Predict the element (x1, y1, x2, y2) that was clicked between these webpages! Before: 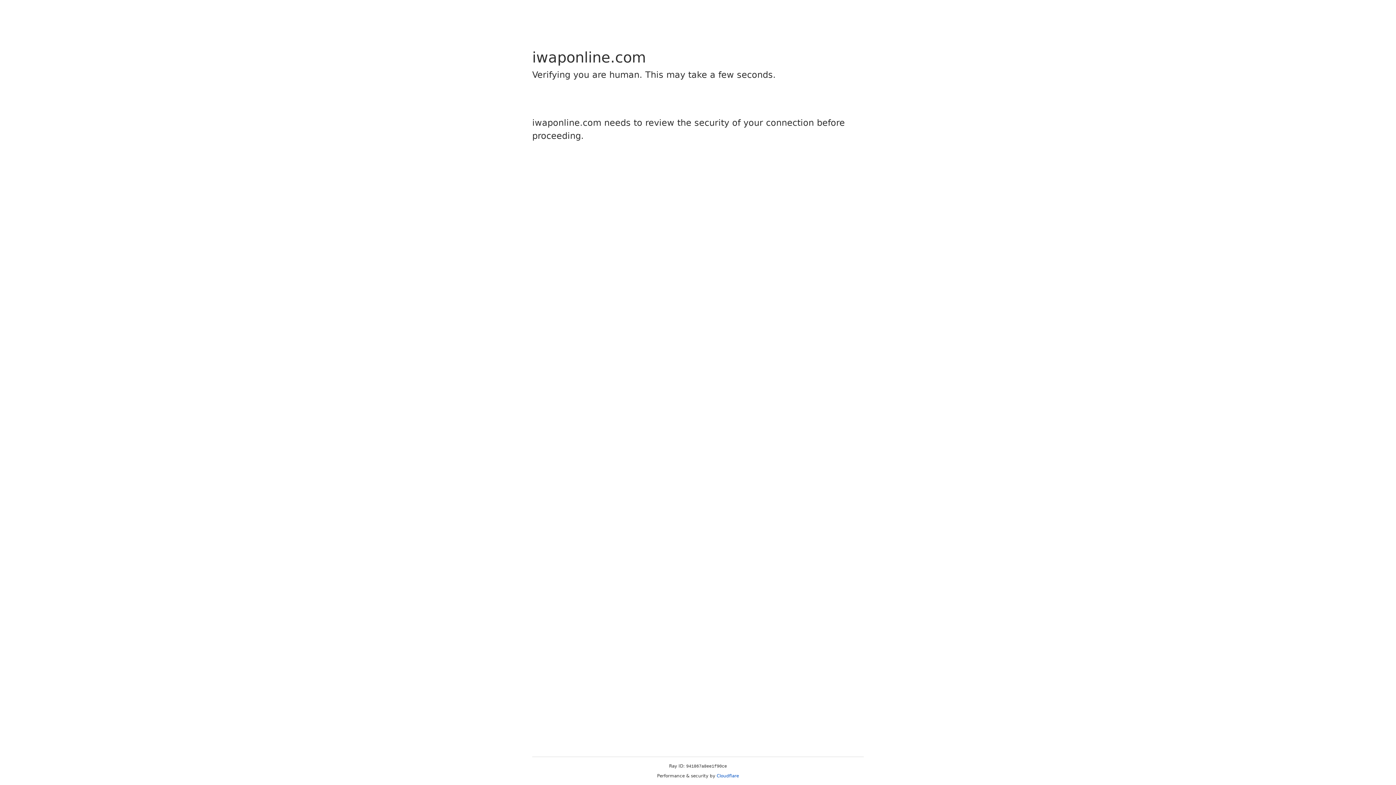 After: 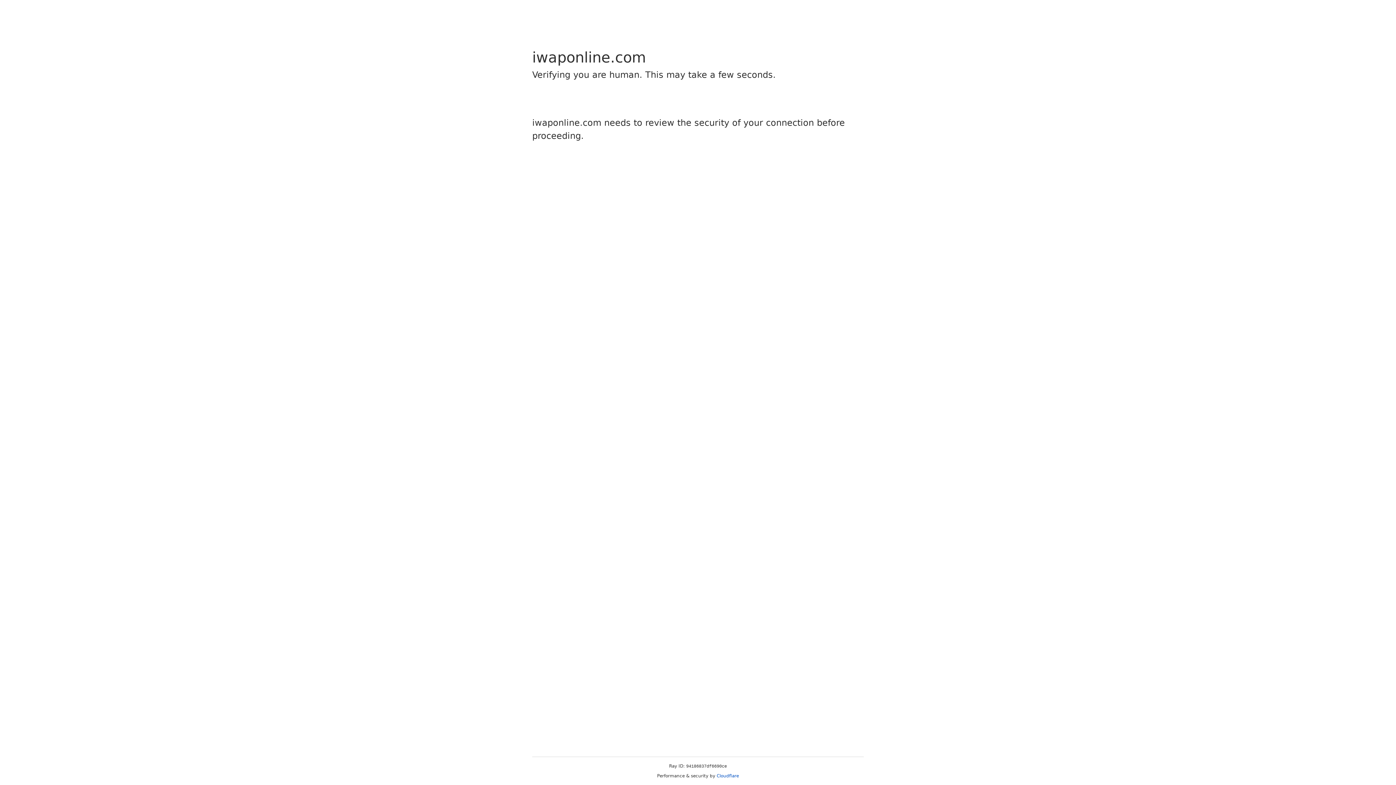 Action: bbox: (716, 773, 739, 778) label: Cloudflare